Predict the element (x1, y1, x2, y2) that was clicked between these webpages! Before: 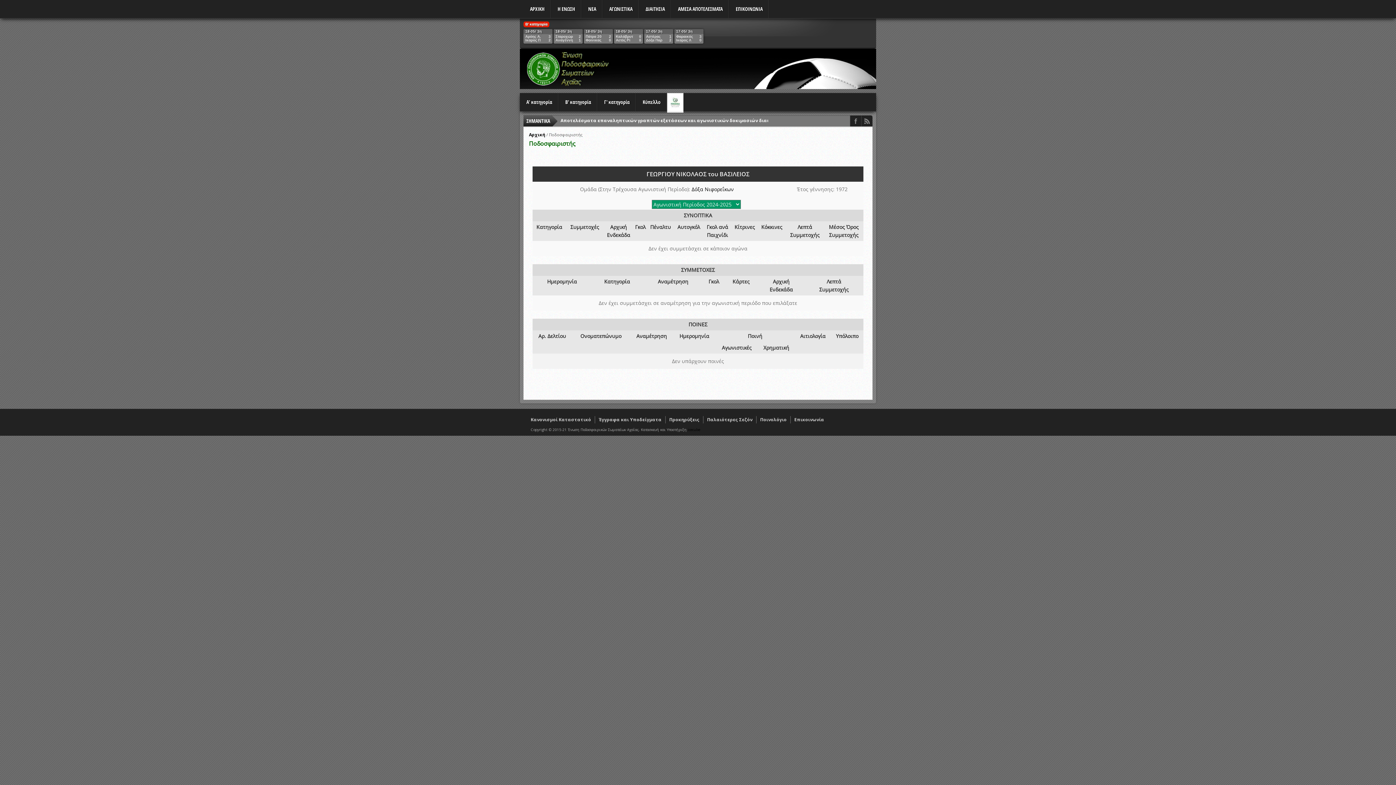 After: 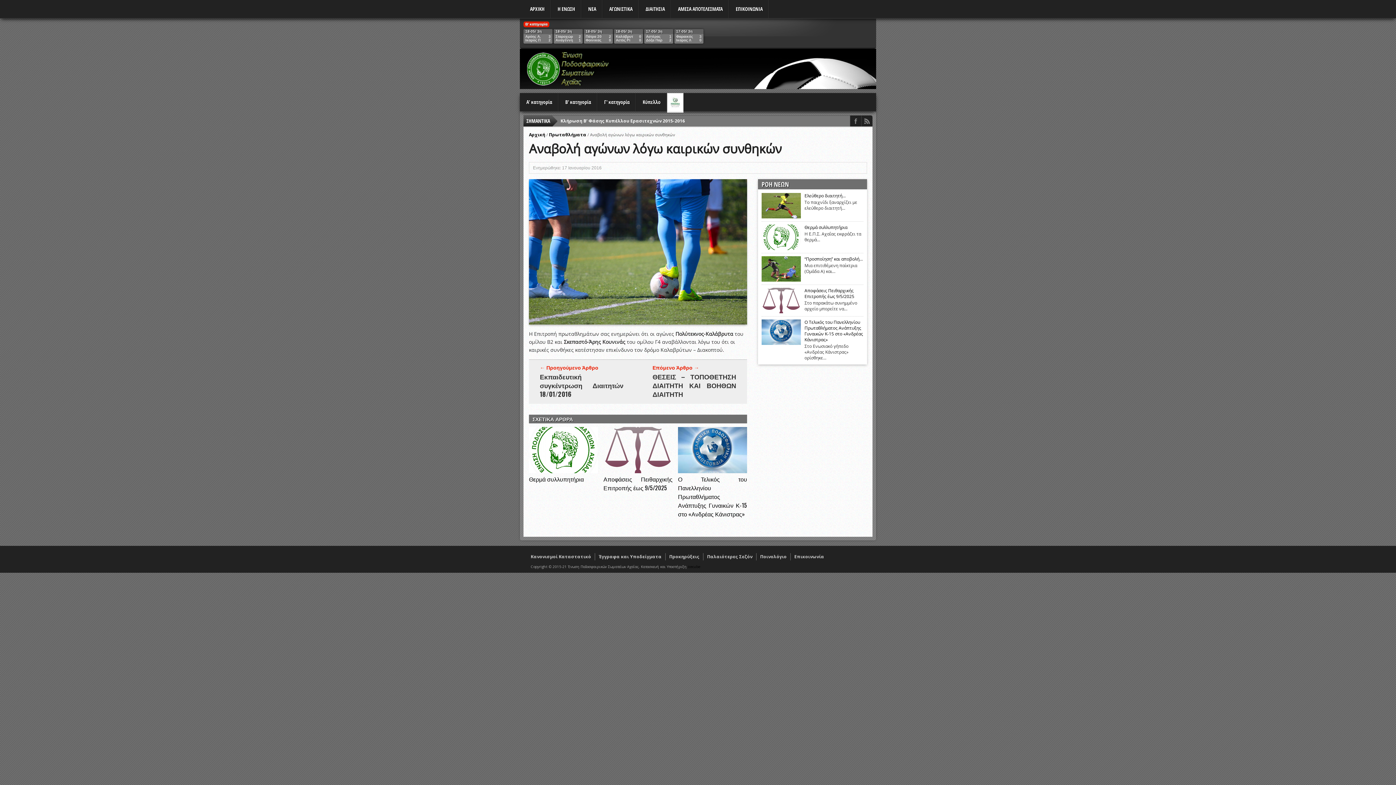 Action: bbox: (560, 117, 662, 124) label: Αναβολή αγώνων λόγω καιρικών συνθηκών